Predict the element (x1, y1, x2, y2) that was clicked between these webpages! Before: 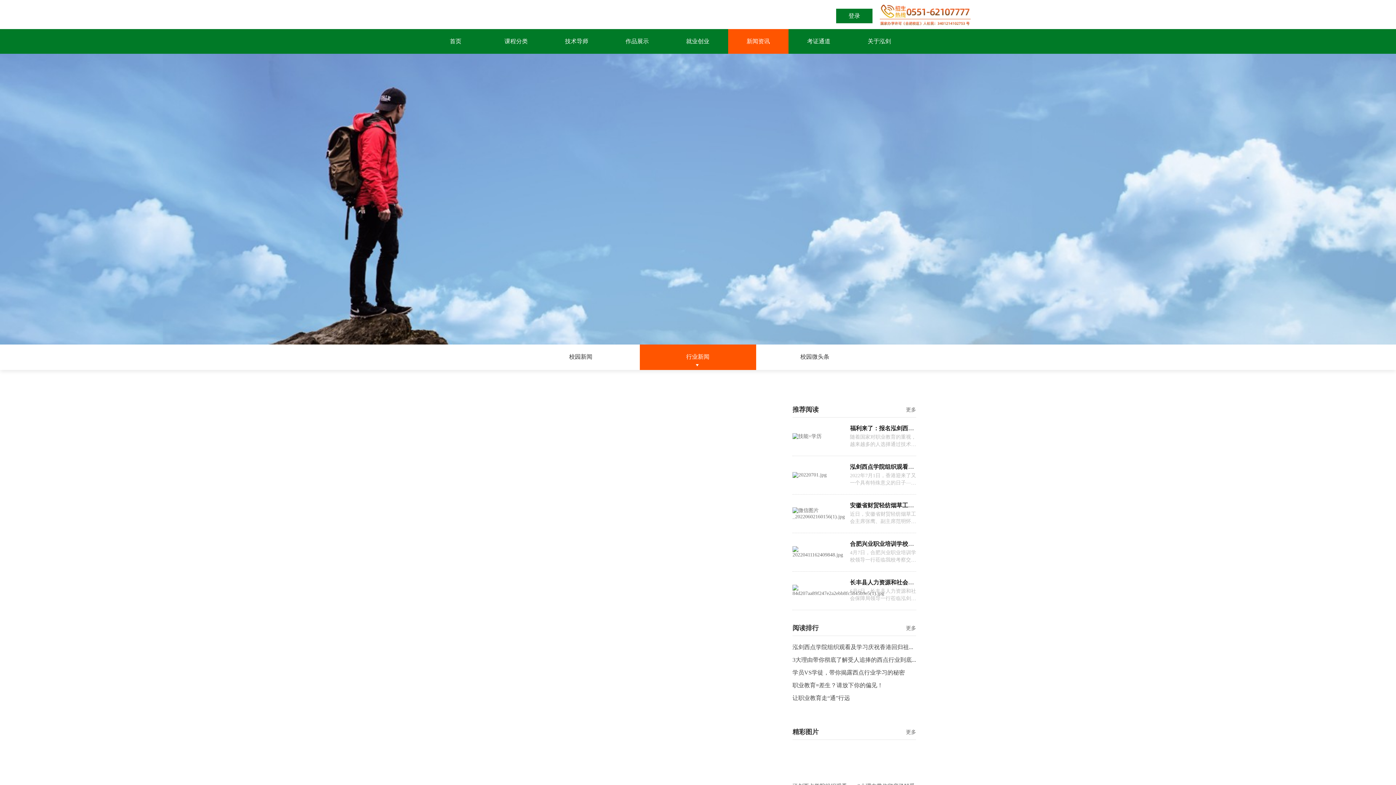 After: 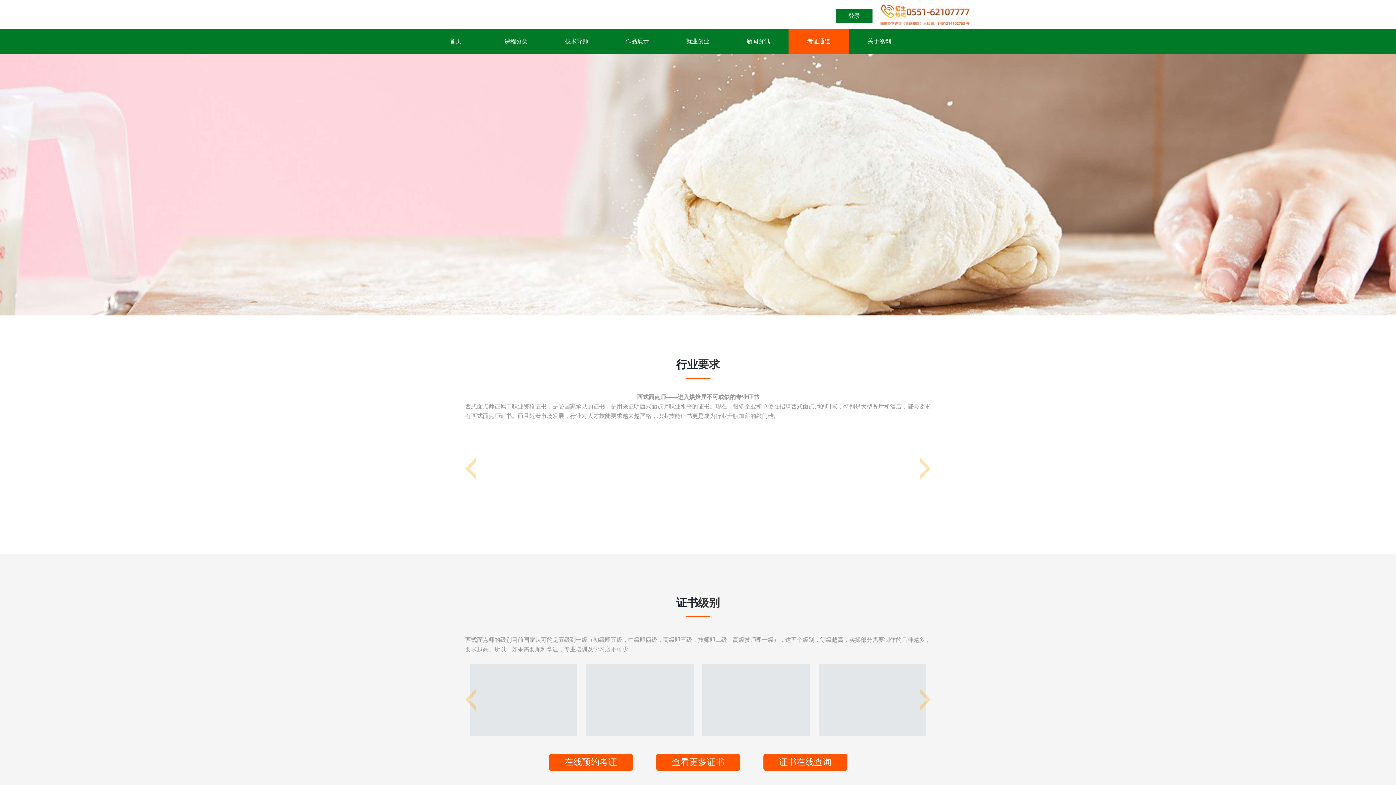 Action: label: 考证通道 bbox: (788, 29, 849, 53)